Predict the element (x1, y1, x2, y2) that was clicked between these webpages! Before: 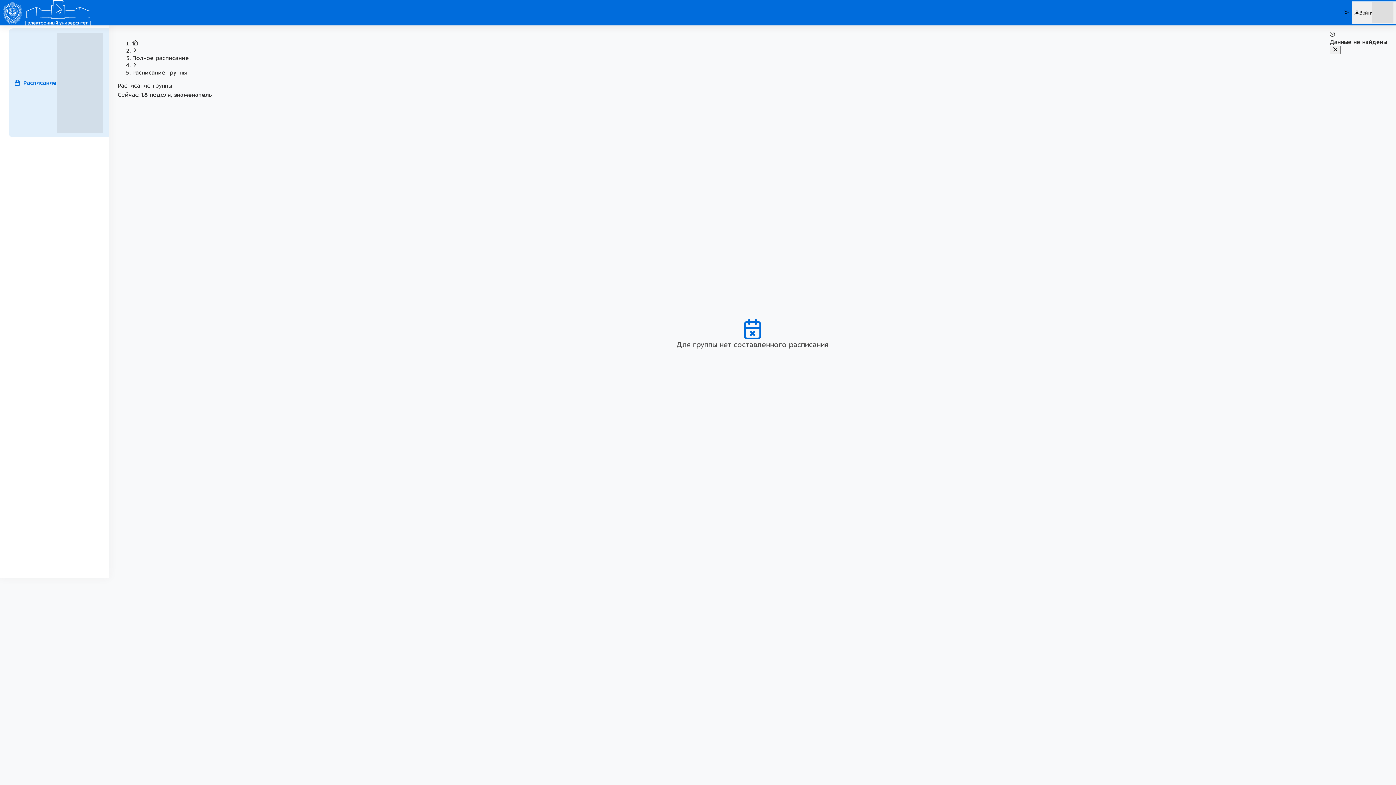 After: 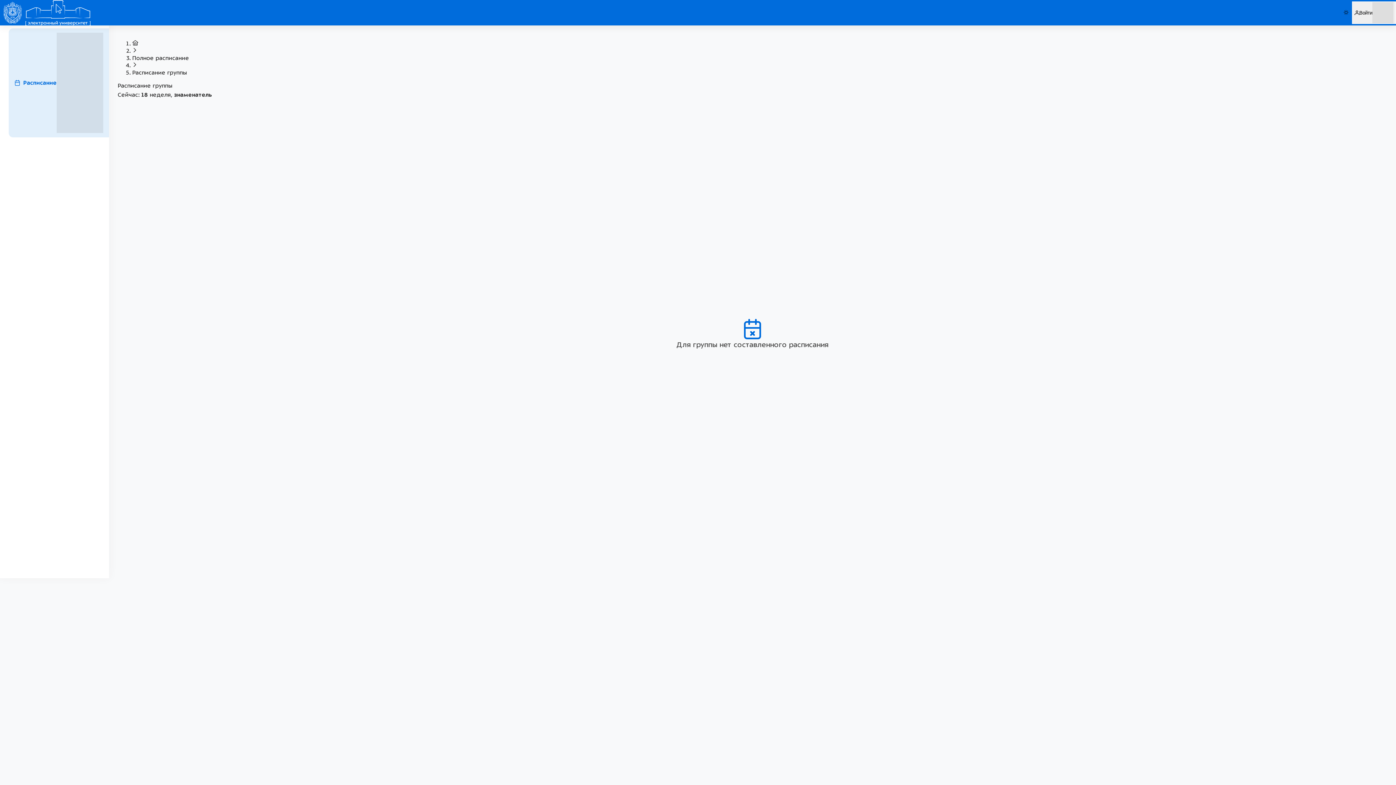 Action: bbox: (132, 69, 186, 75) label: Расписание группы